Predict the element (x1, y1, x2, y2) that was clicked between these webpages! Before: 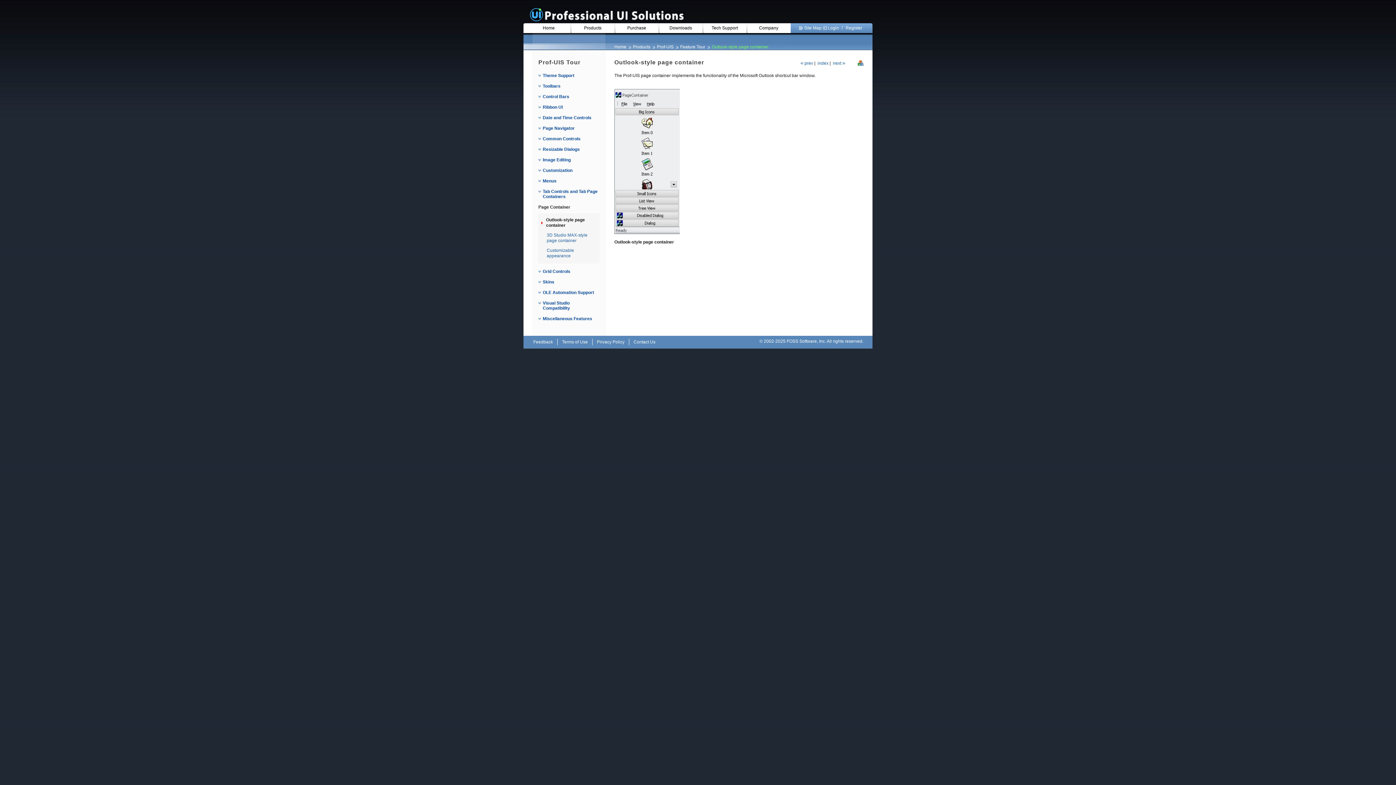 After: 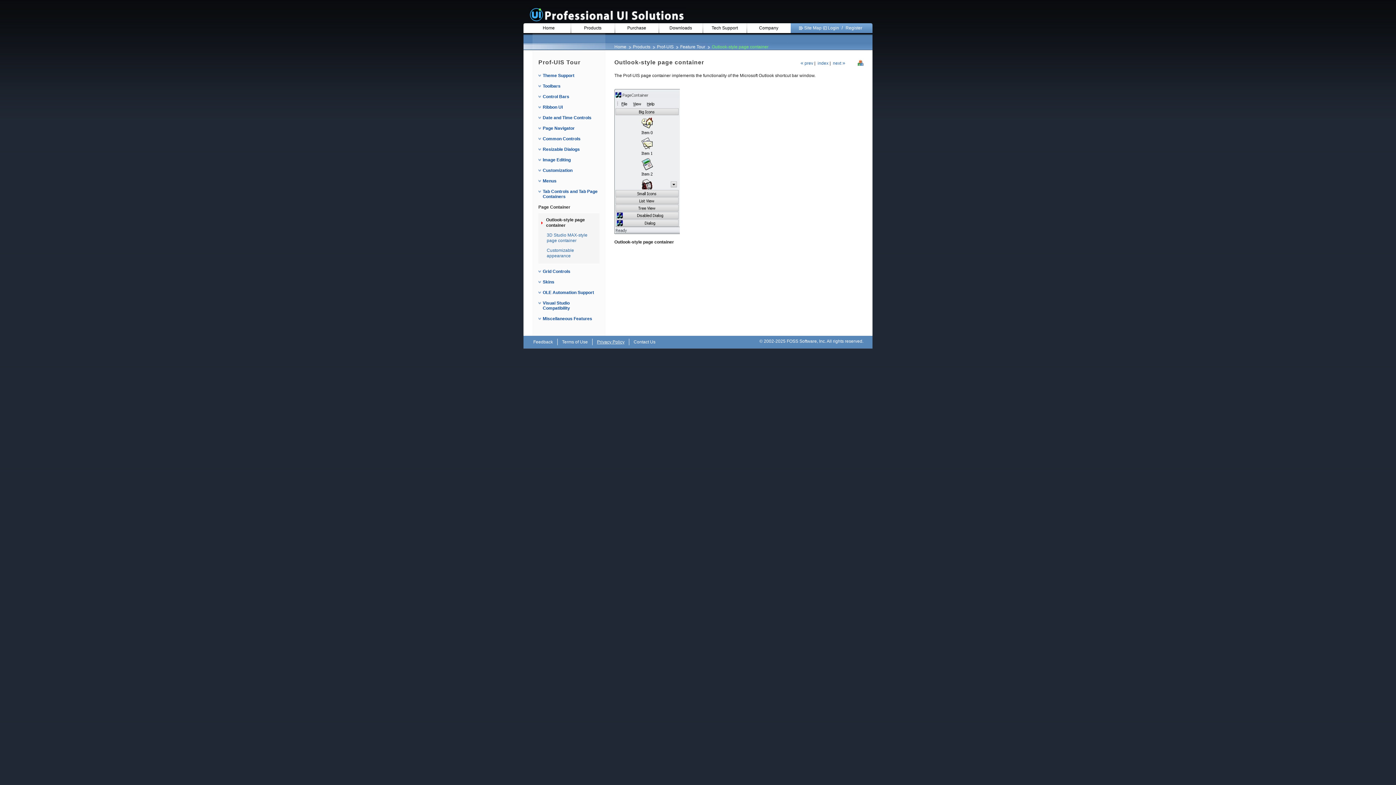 Action: label: Privacy Policy bbox: (597, 339, 624, 344)